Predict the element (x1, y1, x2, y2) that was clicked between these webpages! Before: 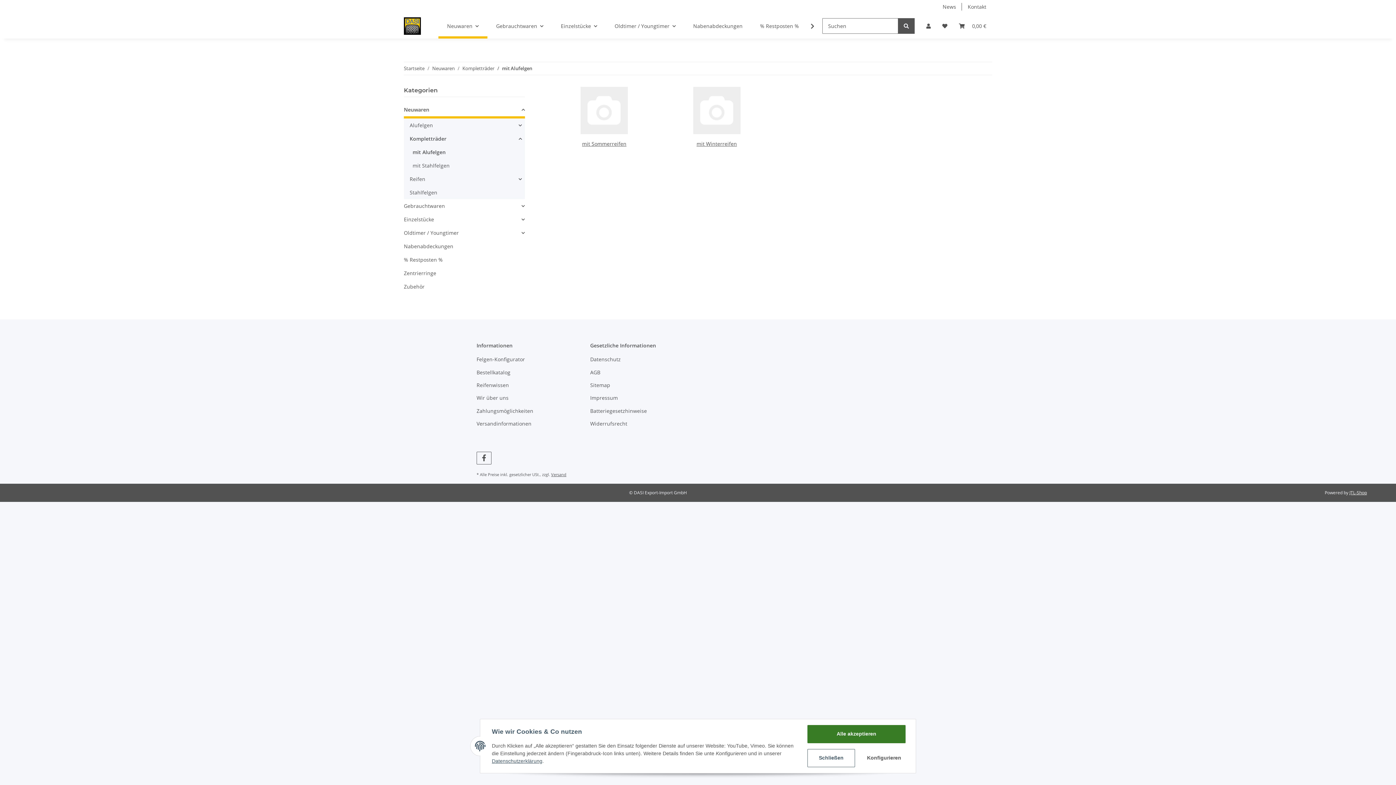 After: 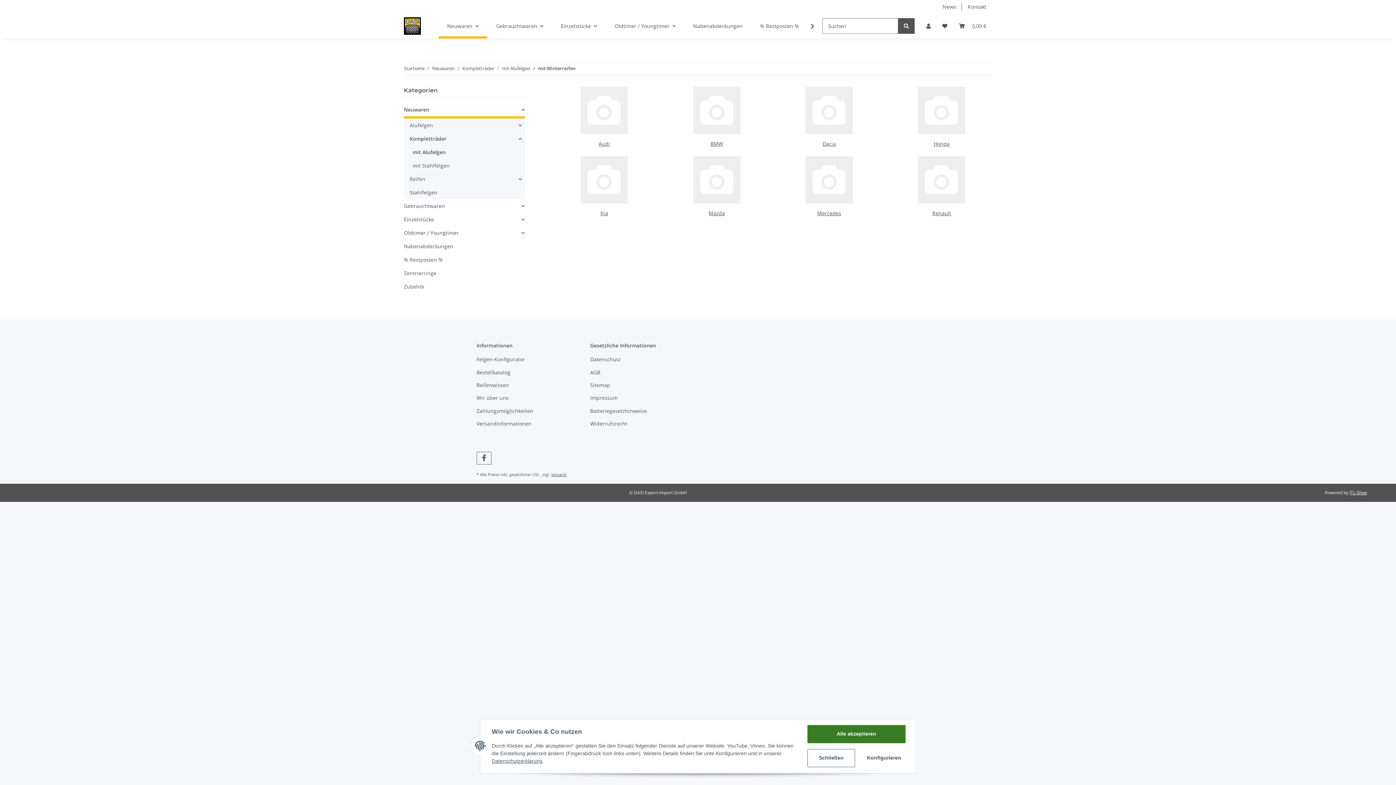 Action: bbox: (666, 86, 767, 140)